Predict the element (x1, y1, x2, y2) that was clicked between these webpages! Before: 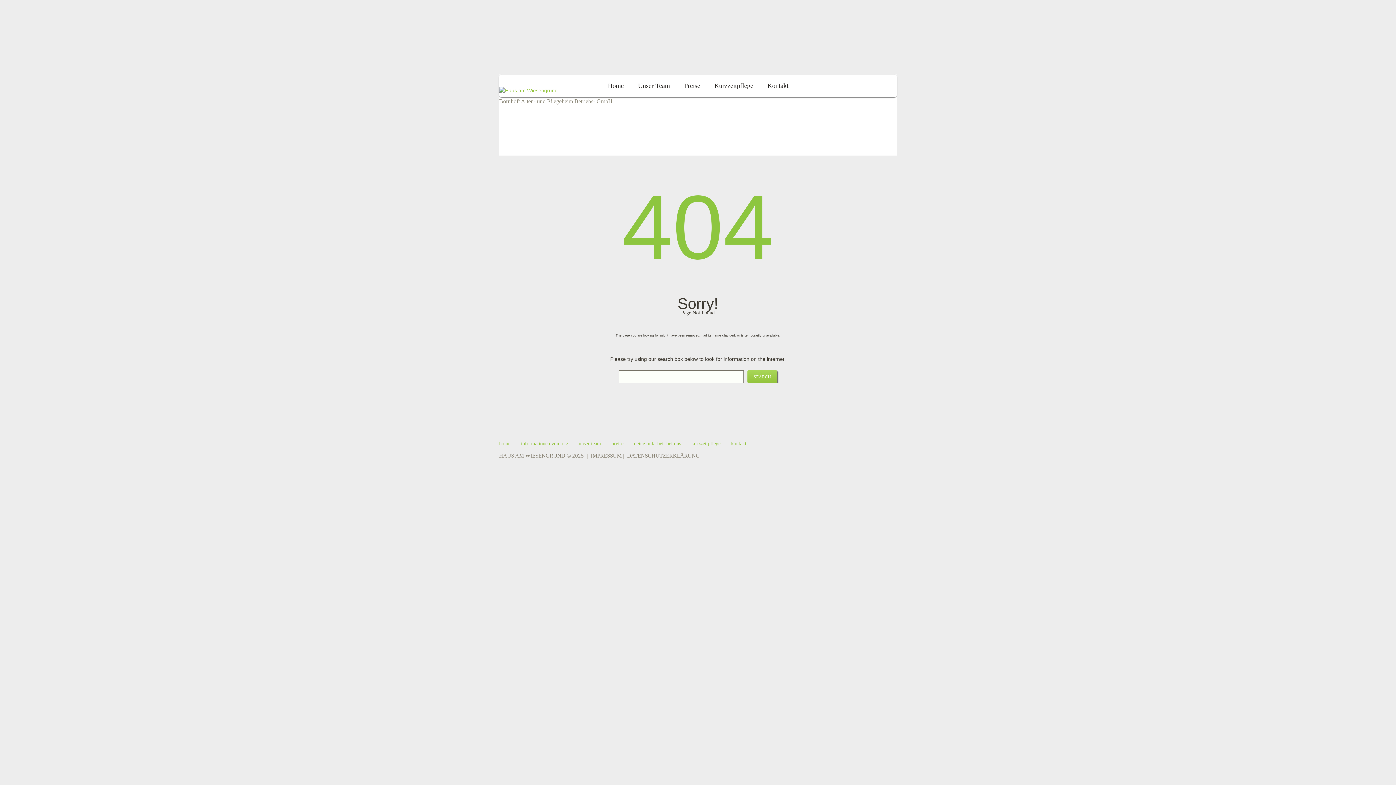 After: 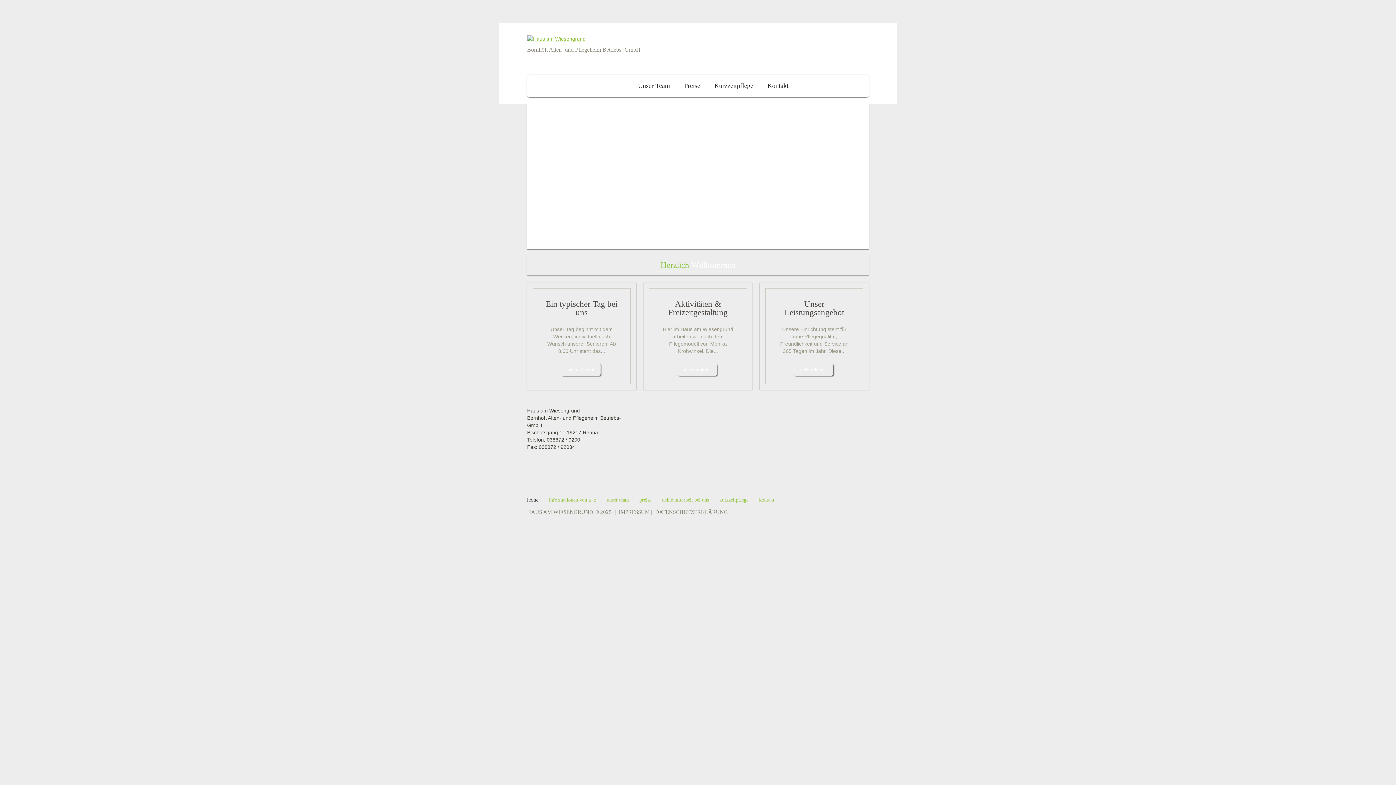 Action: label: Home bbox: (600, 74, 631, 97)